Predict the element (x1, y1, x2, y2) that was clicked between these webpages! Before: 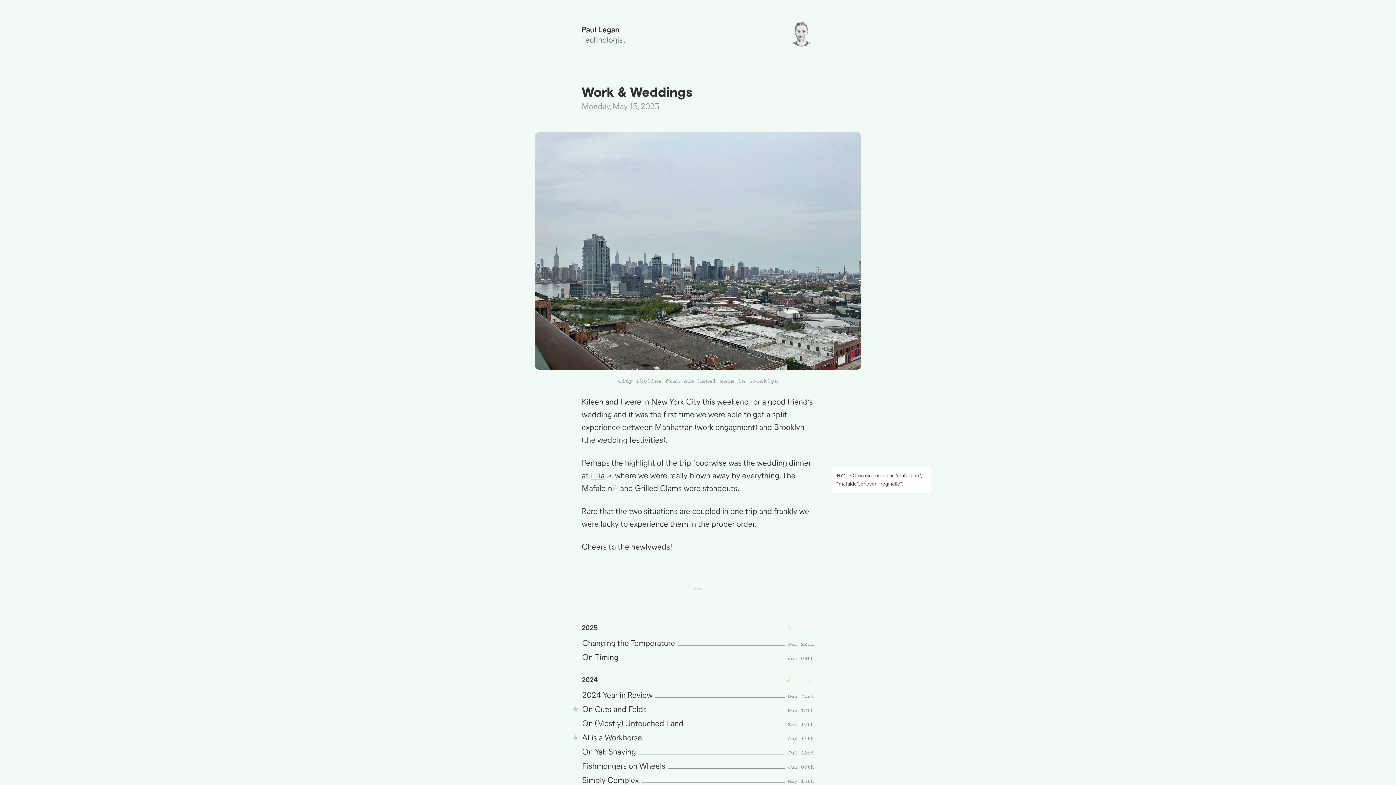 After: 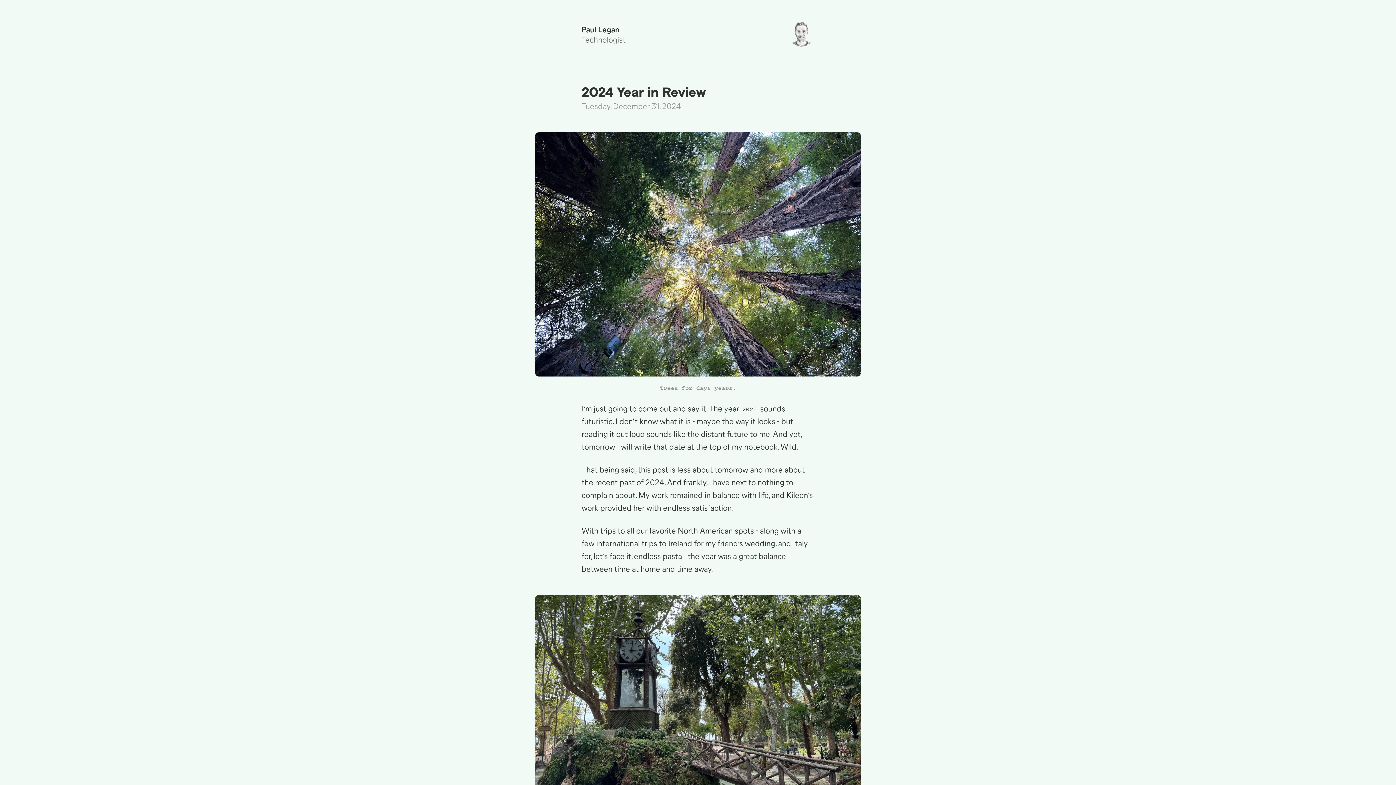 Action: label: 2024 Year in Review
Dec 31st bbox: (581, 689, 814, 702)